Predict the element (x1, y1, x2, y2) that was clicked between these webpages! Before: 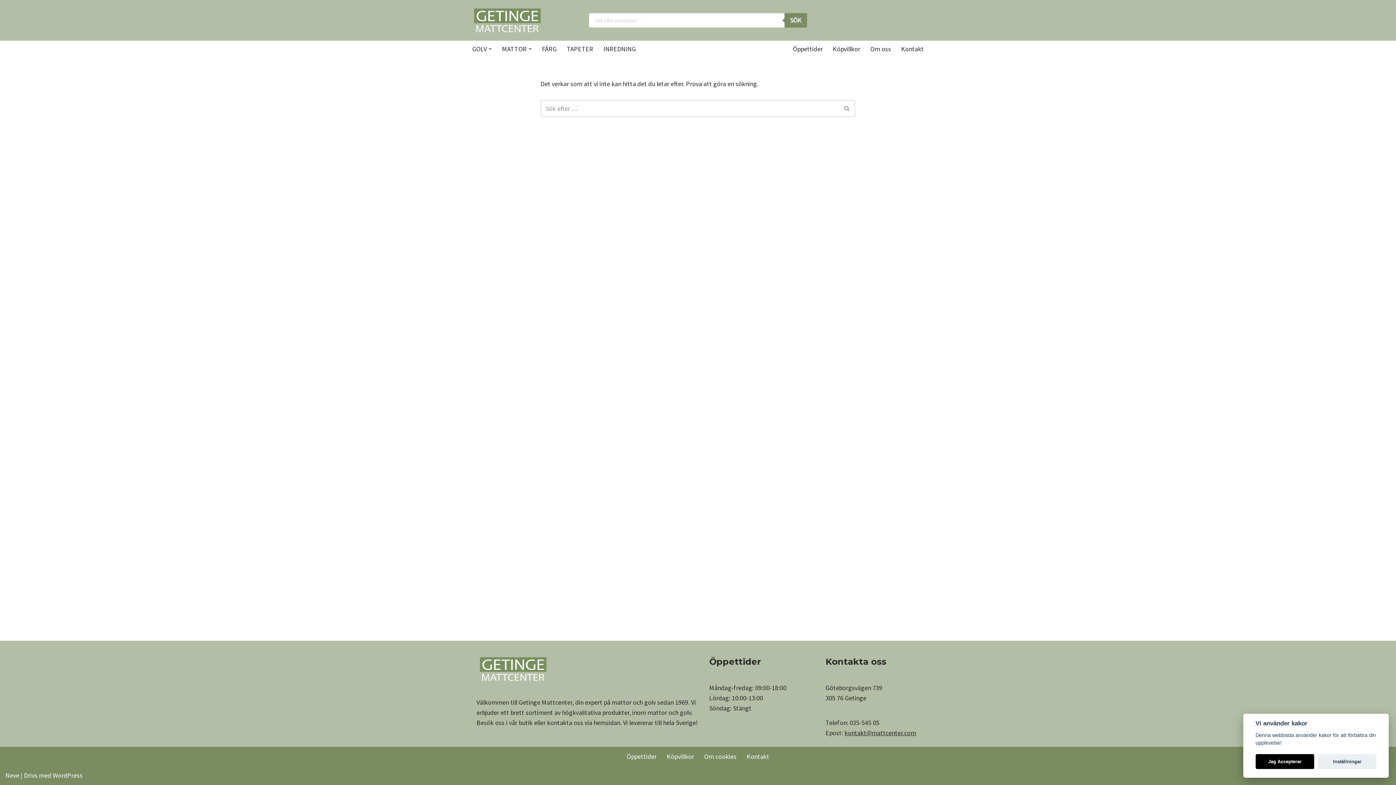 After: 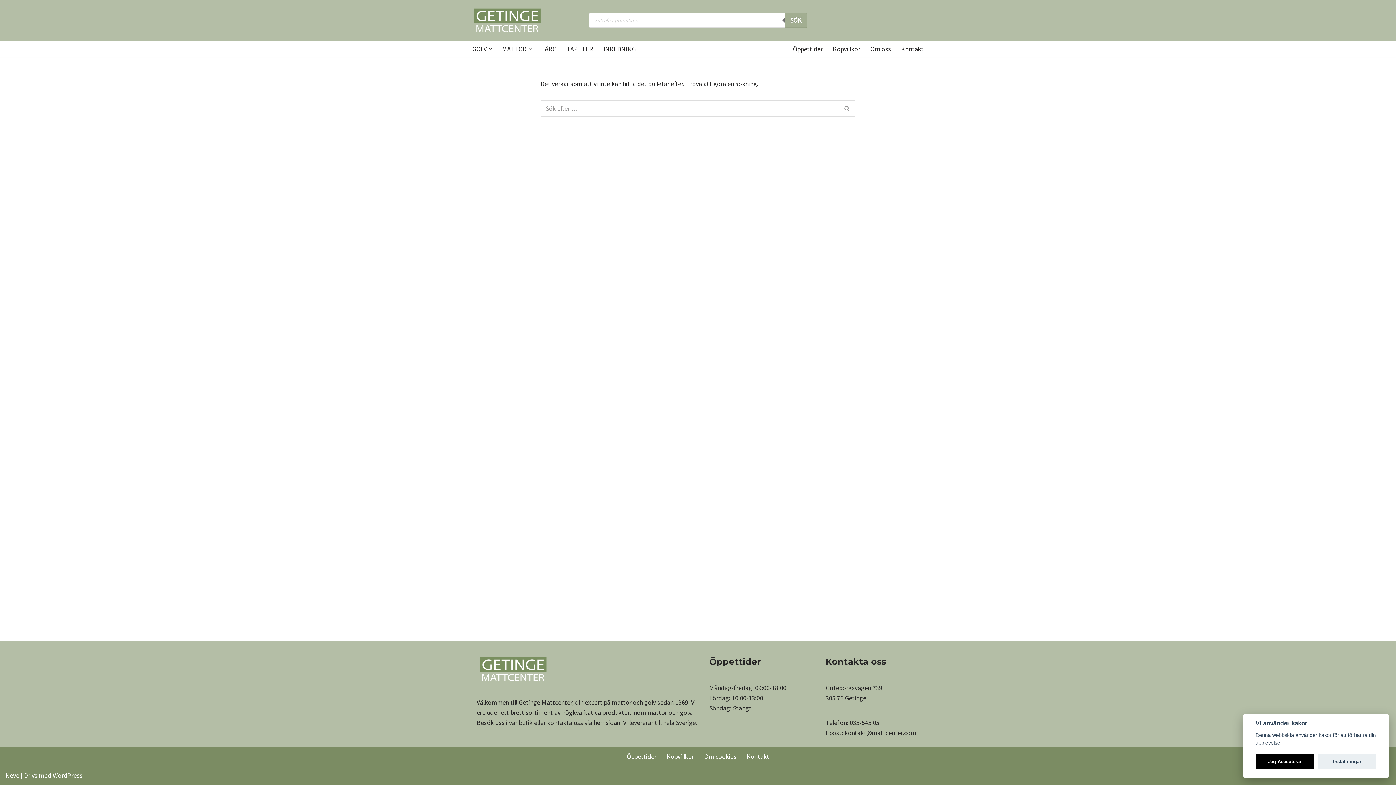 Action: bbox: (784, 13, 807, 27) label: Sök